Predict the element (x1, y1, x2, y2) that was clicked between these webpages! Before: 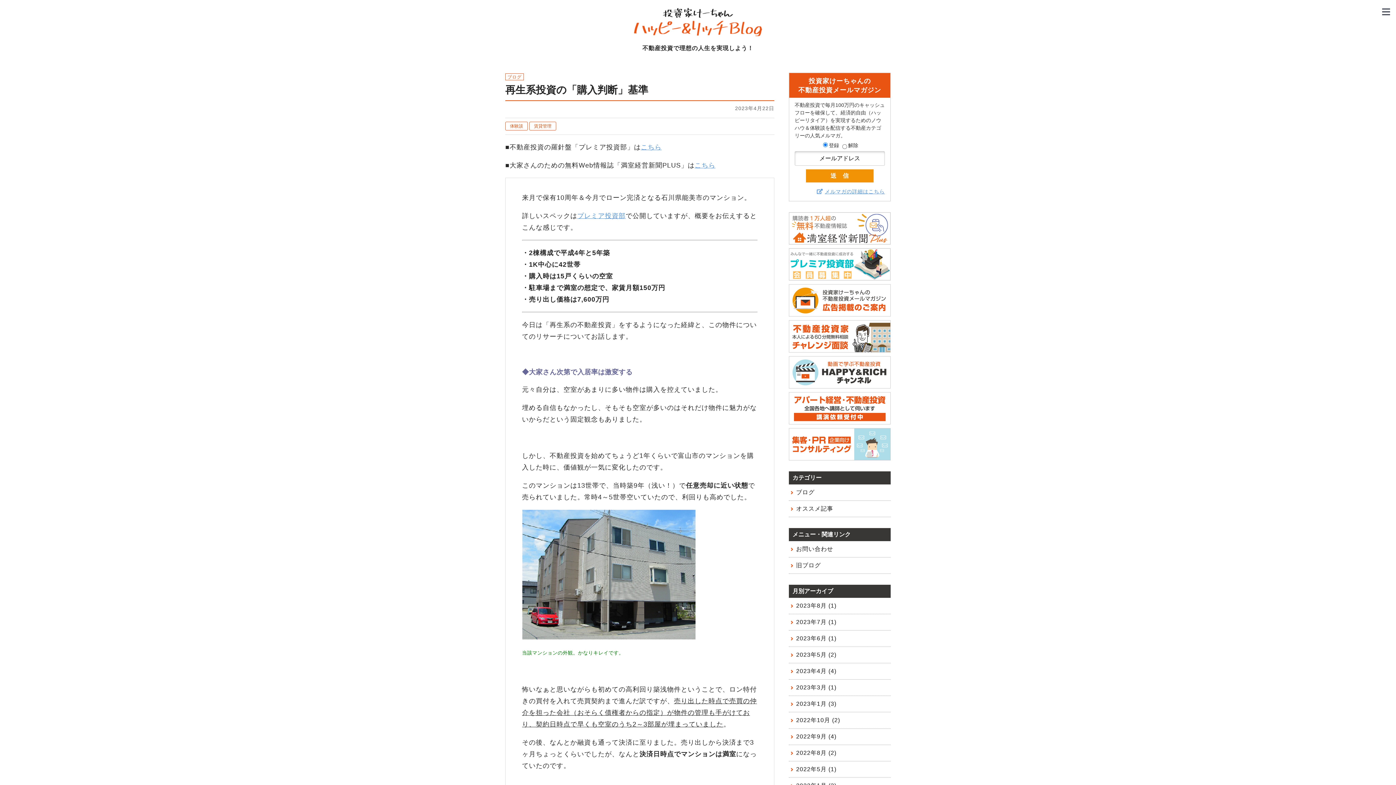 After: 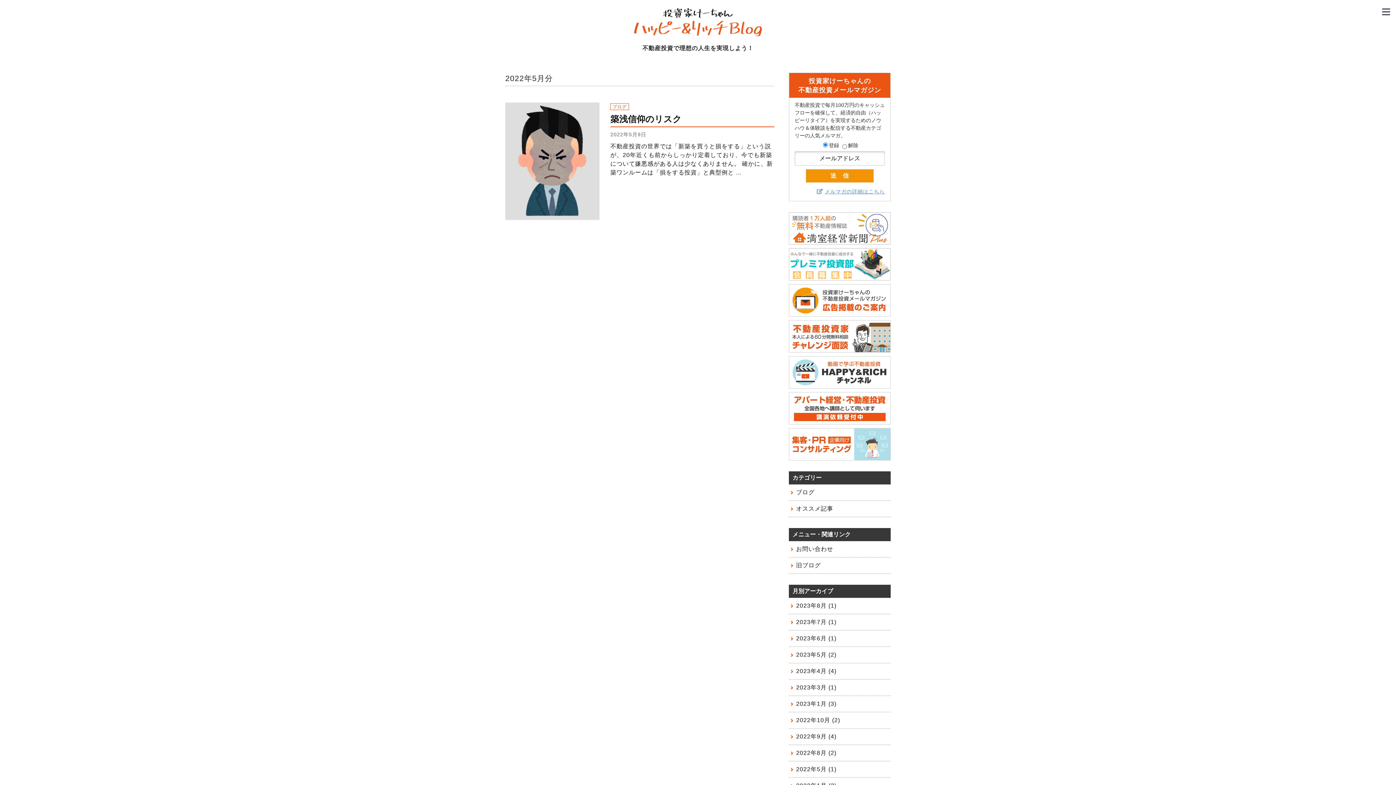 Action: bbox: (789, 761, 890, 777) label: 2022年5月 (1)